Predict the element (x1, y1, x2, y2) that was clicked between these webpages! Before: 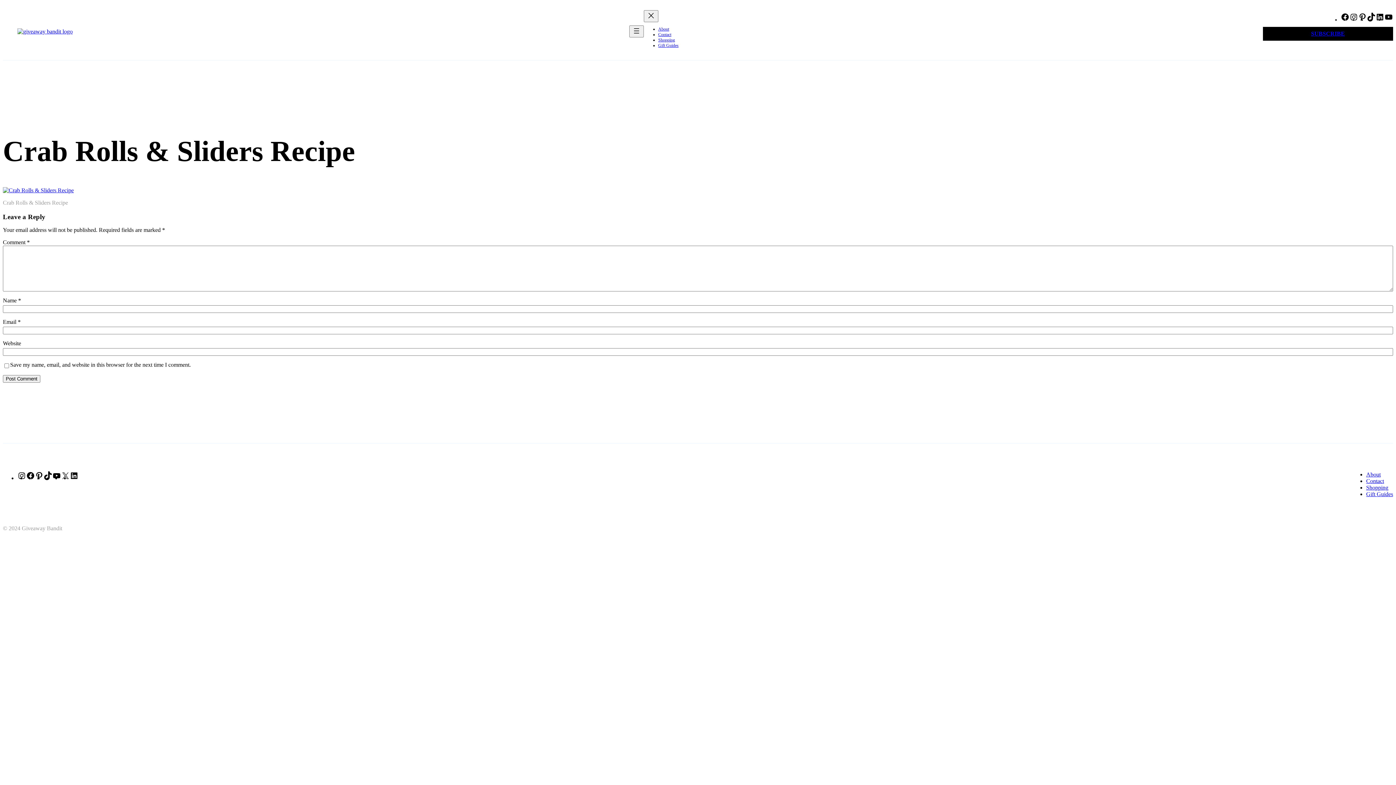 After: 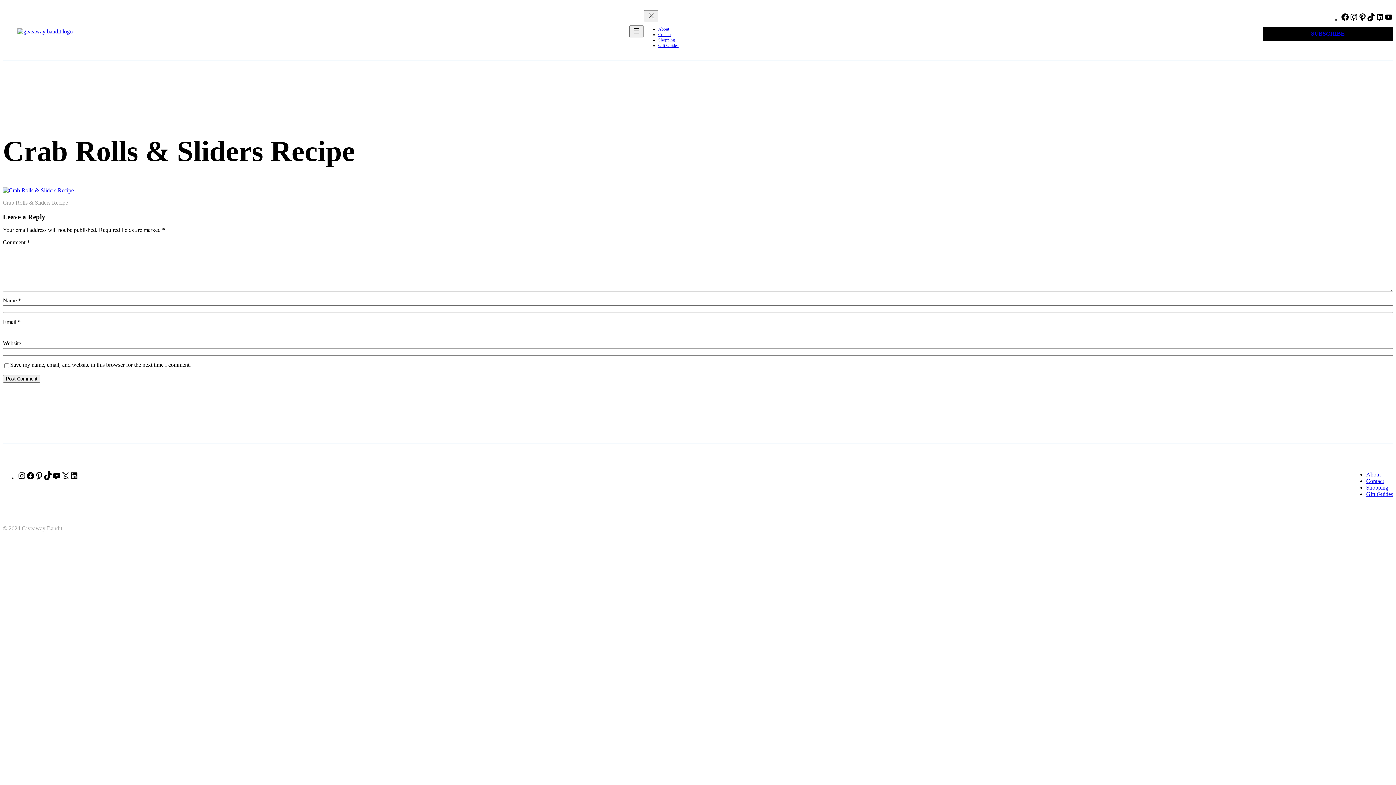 Action: bbox: (69, 475, 78, 481) label: LinkedIn